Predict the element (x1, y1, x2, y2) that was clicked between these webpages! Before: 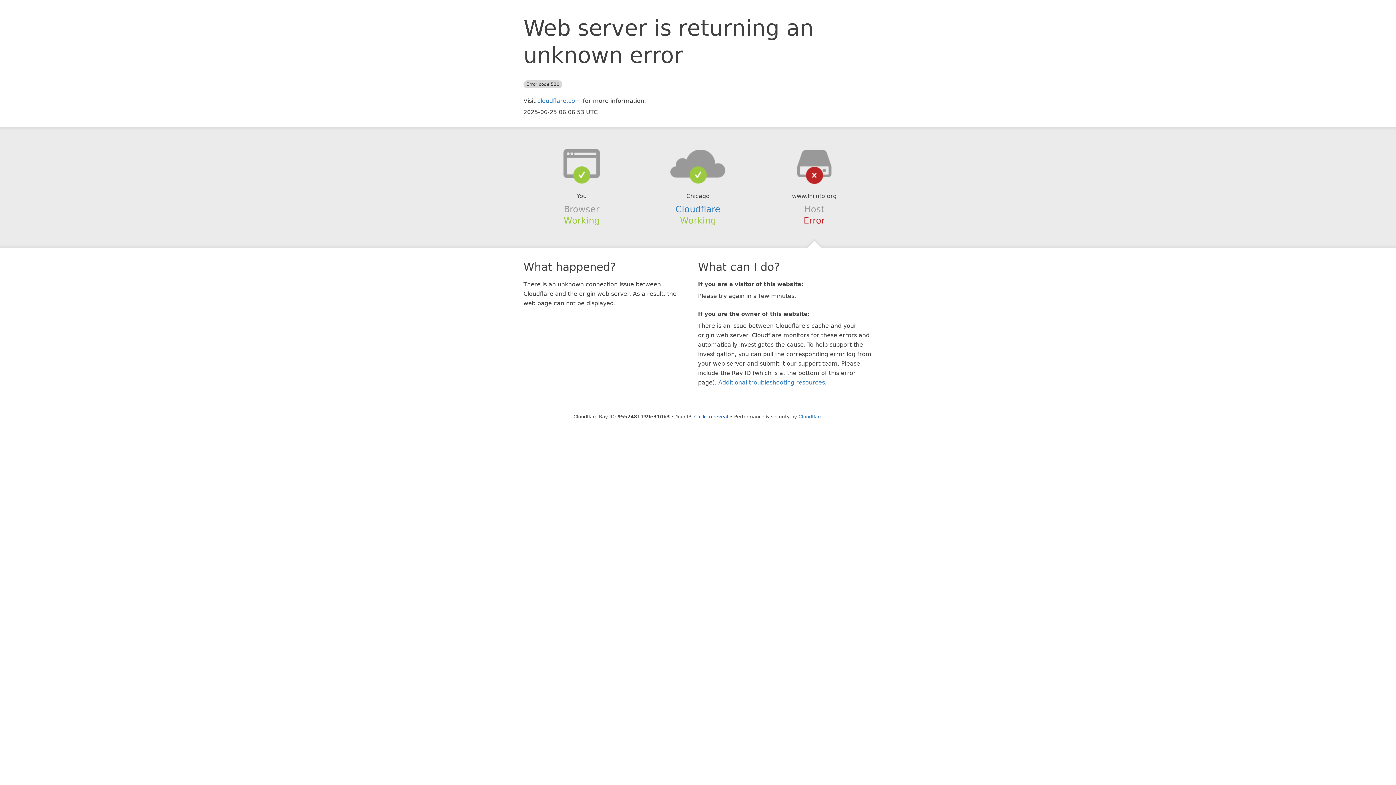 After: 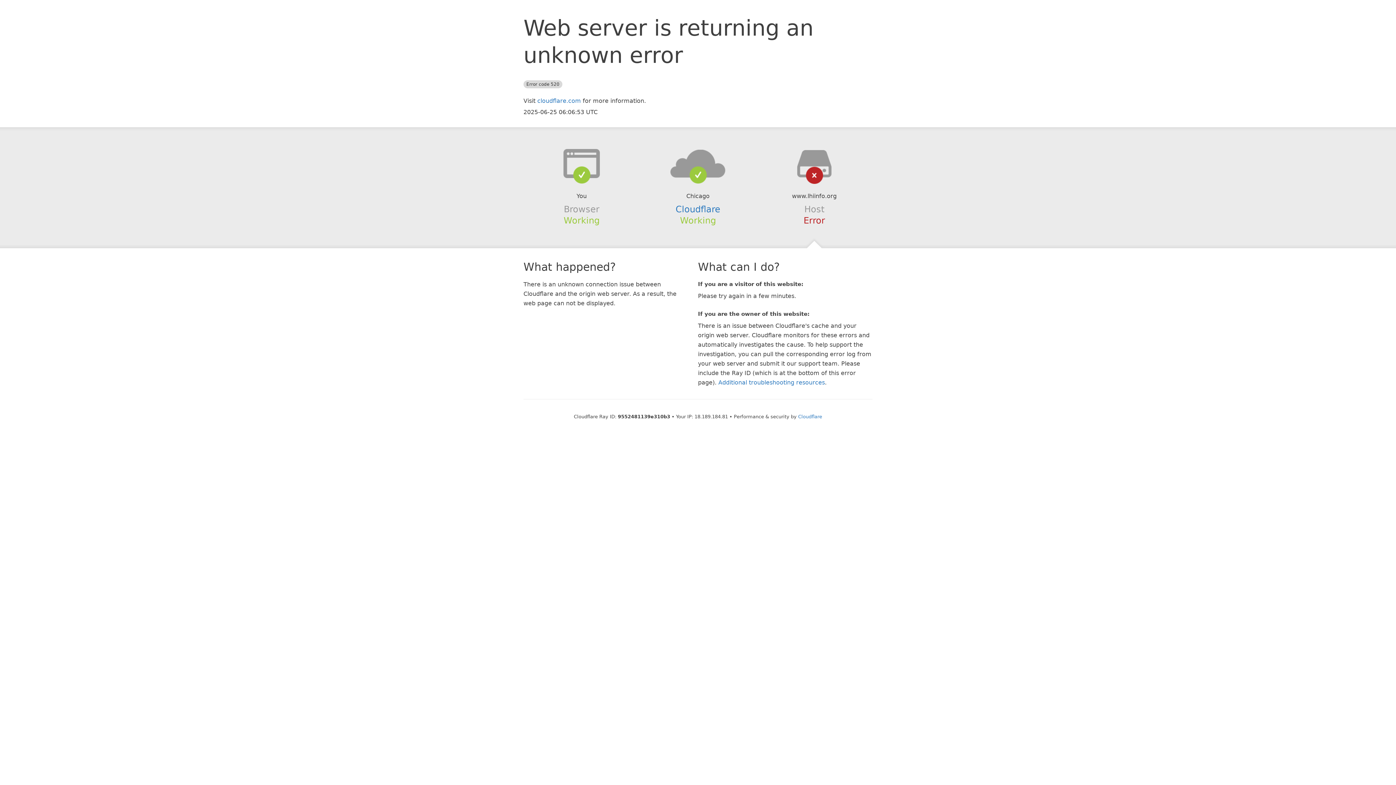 Action: bbox: (694, 414, 728, 419) label: Click to reveal